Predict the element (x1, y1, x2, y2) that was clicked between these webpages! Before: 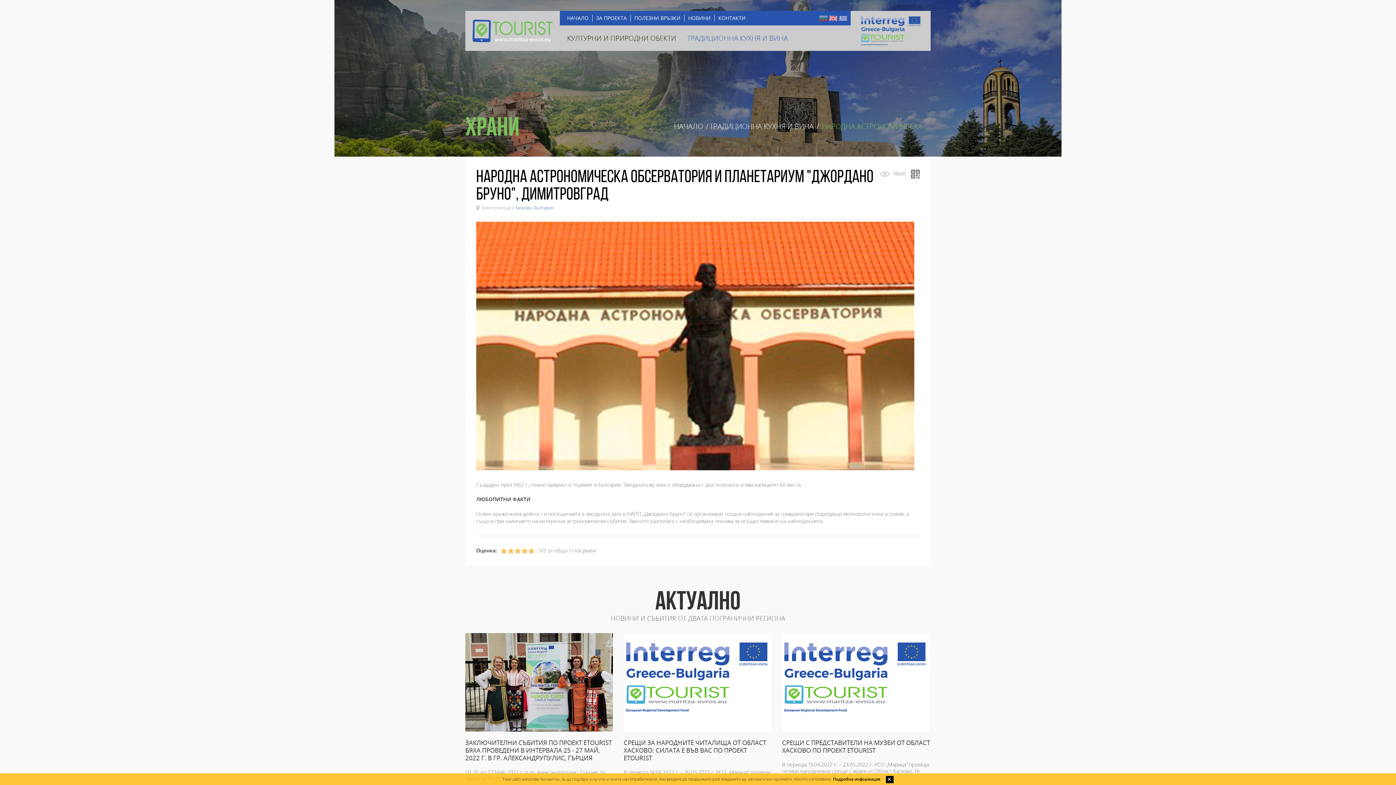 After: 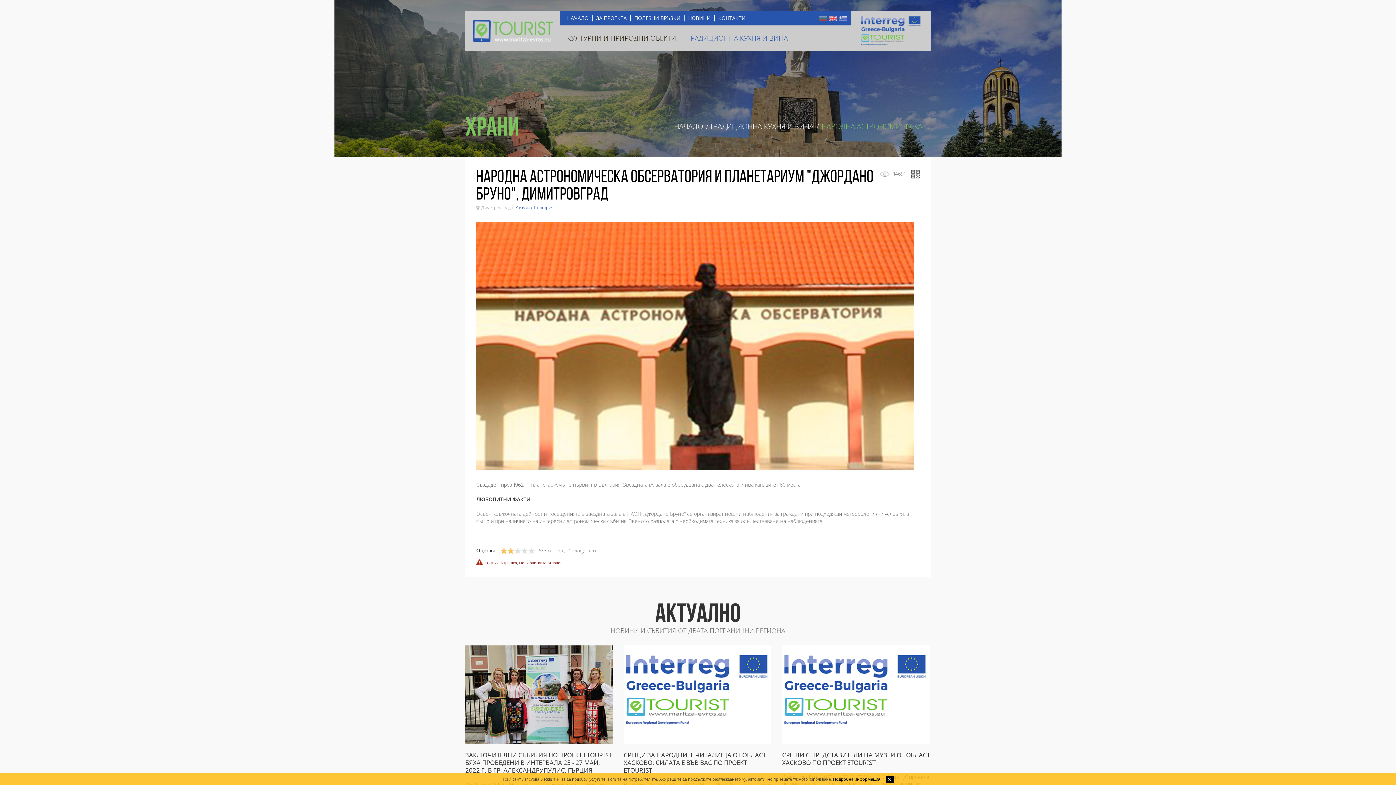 Action: bbox: (507, 547, 514, 554)